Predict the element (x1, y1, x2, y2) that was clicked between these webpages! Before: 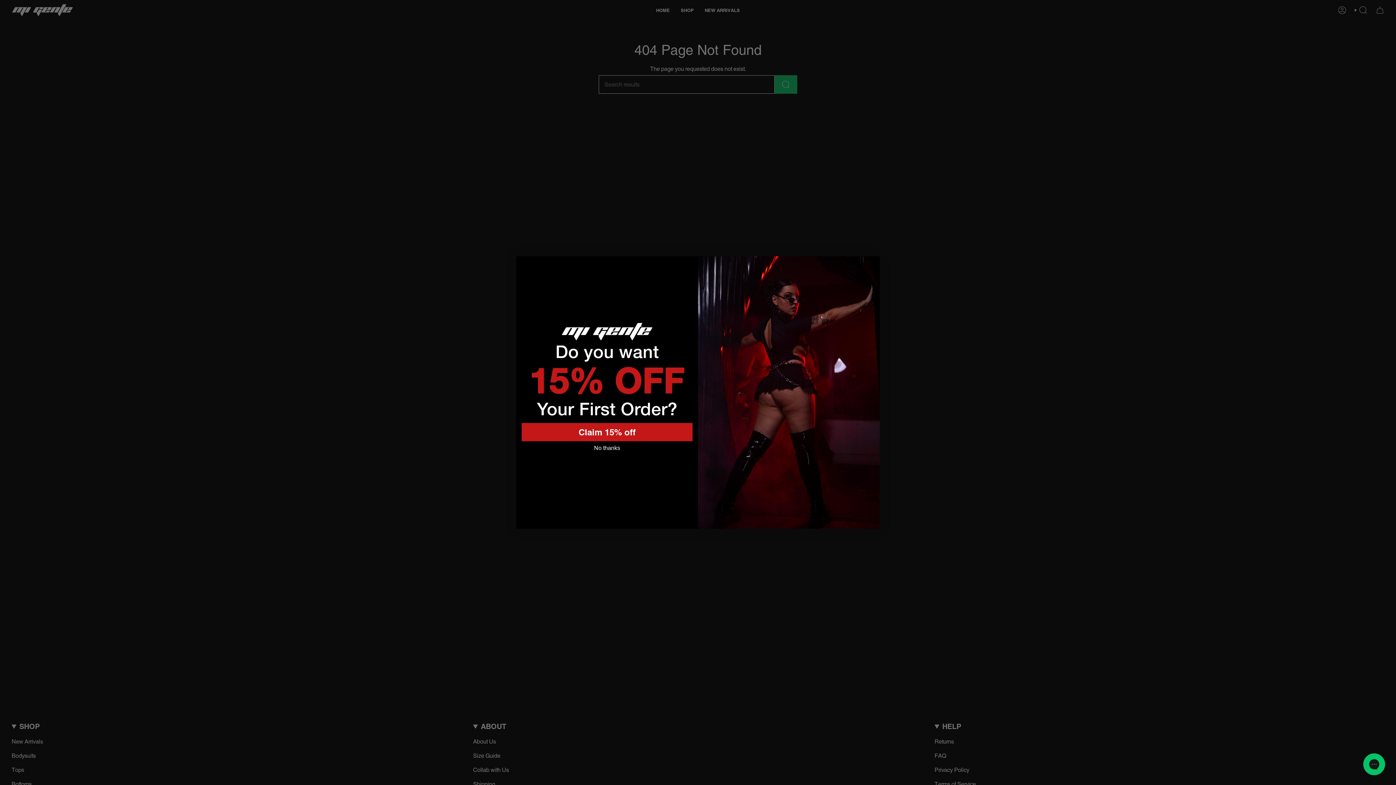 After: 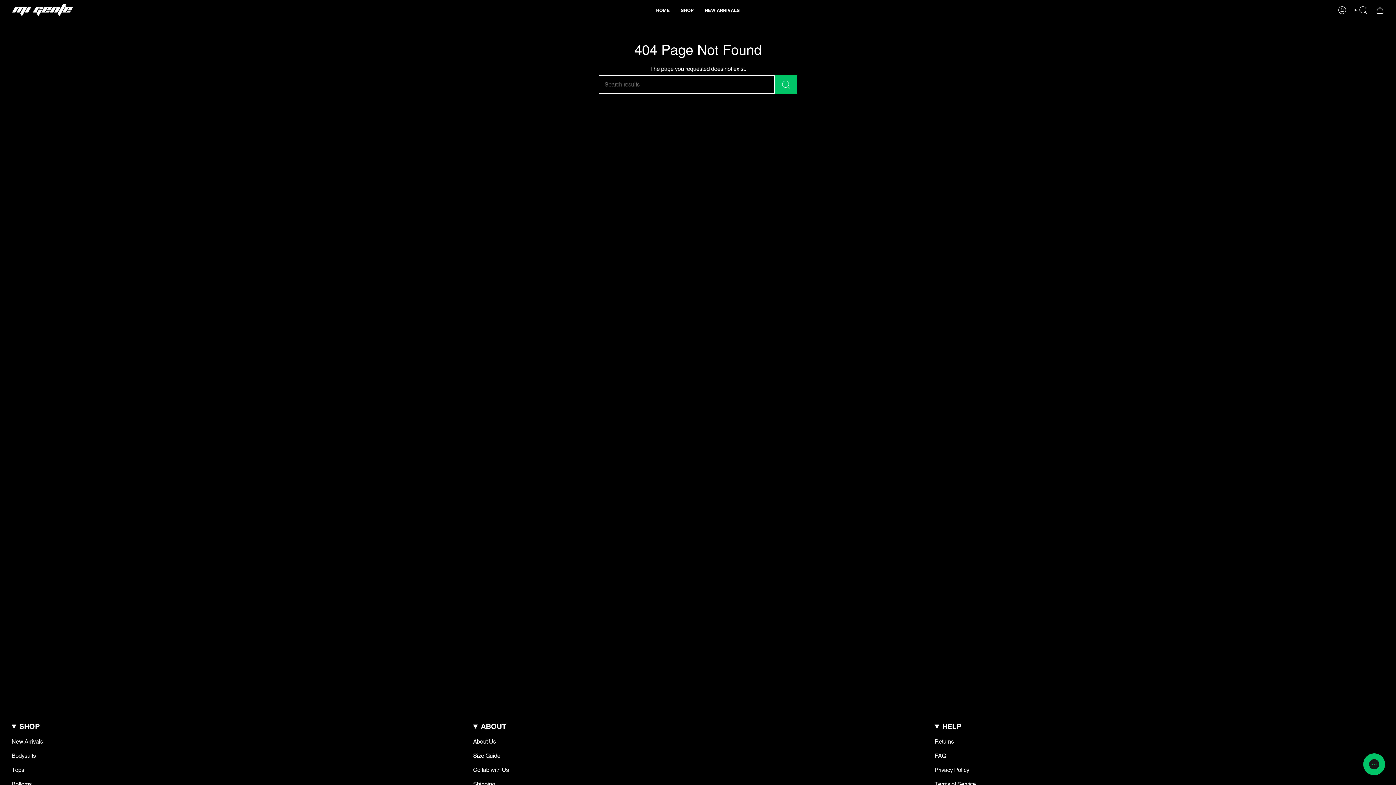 Action: label: Close dialog bbox: (874, 261, 874, 262)